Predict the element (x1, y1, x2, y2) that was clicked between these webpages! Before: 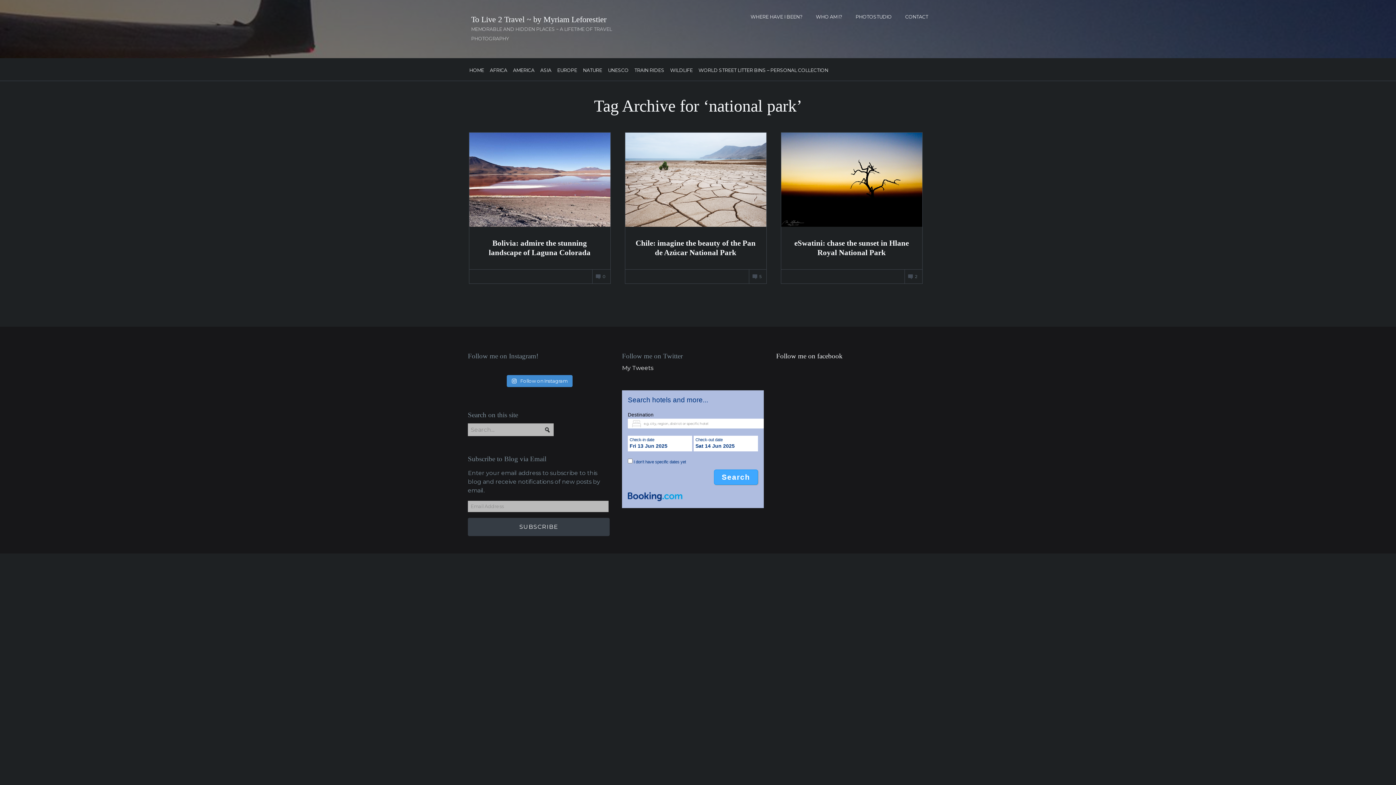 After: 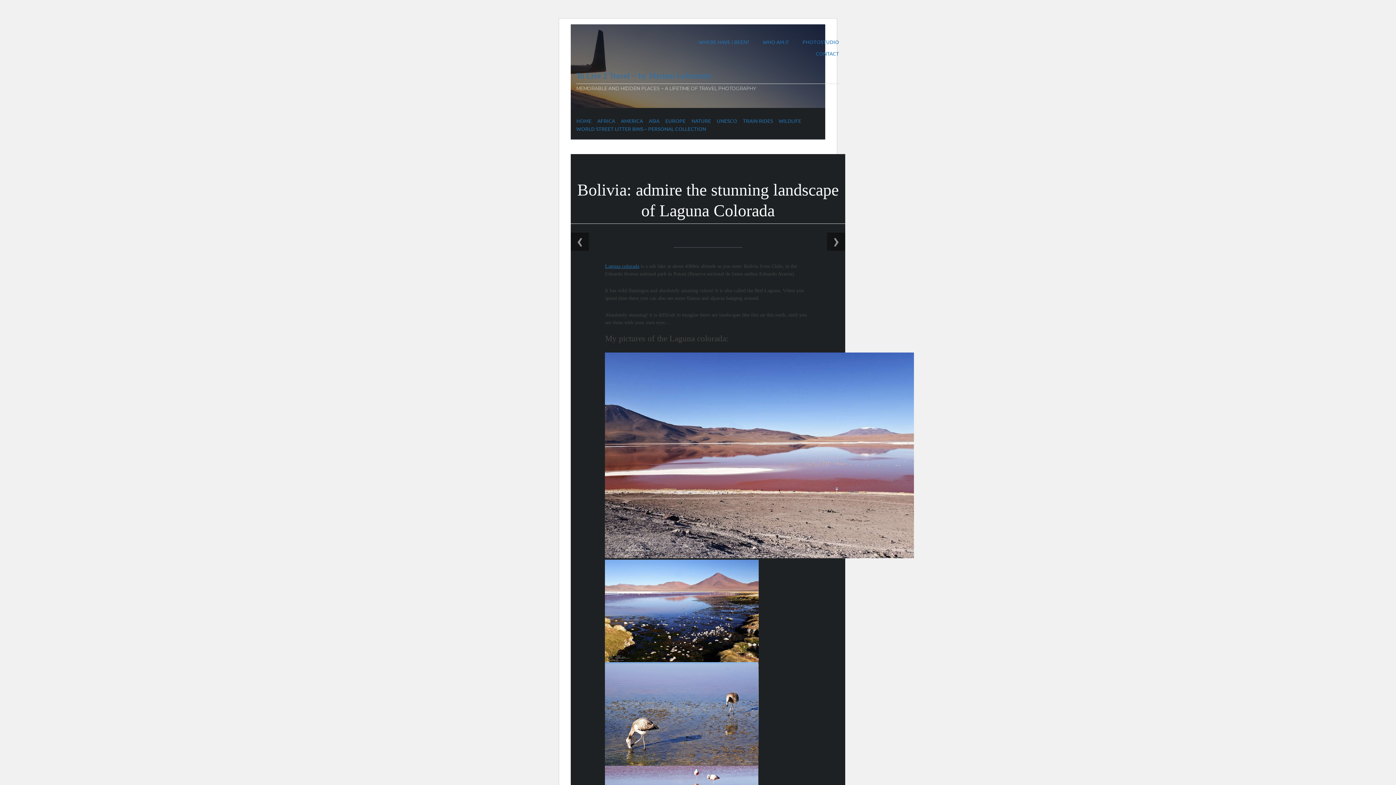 Action: bbox: (602, 274, 606, 279) label: 0